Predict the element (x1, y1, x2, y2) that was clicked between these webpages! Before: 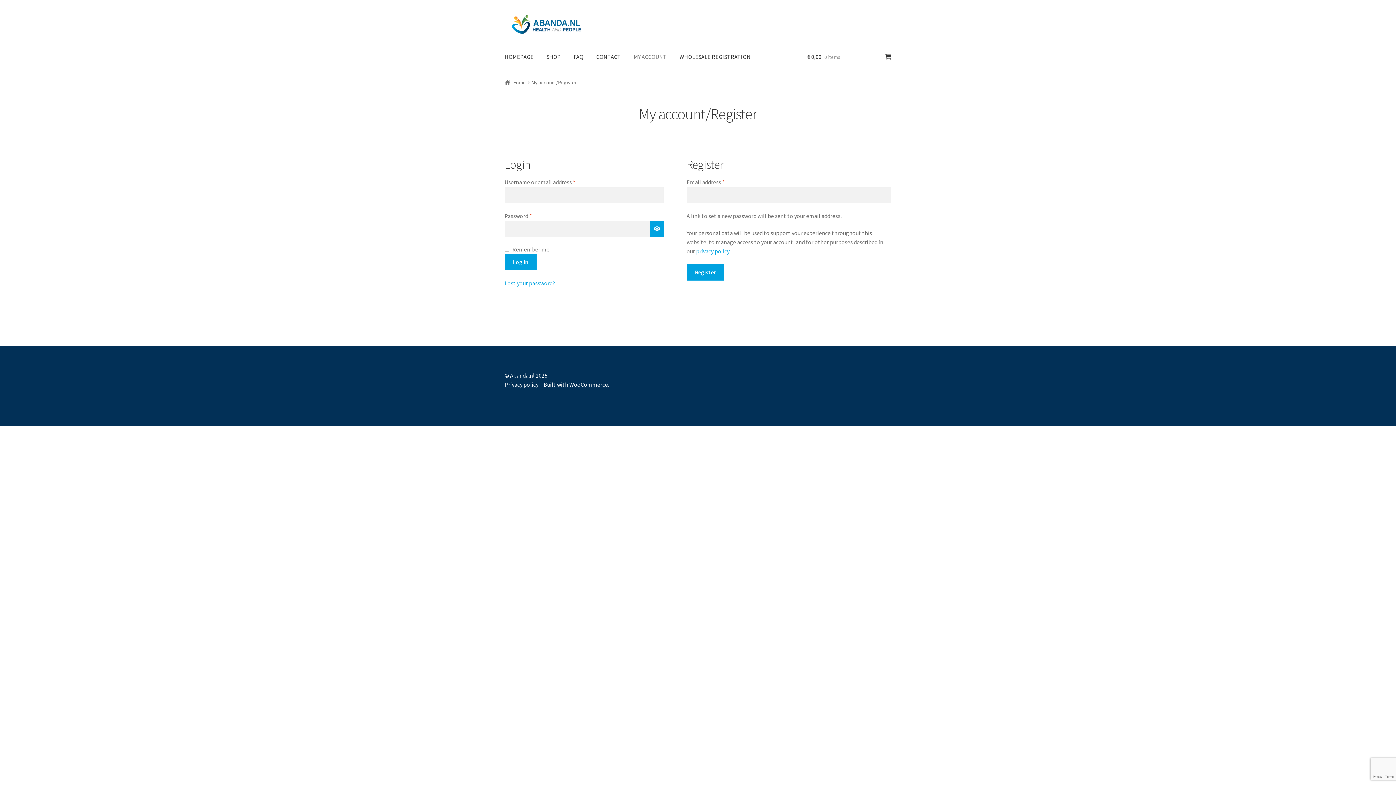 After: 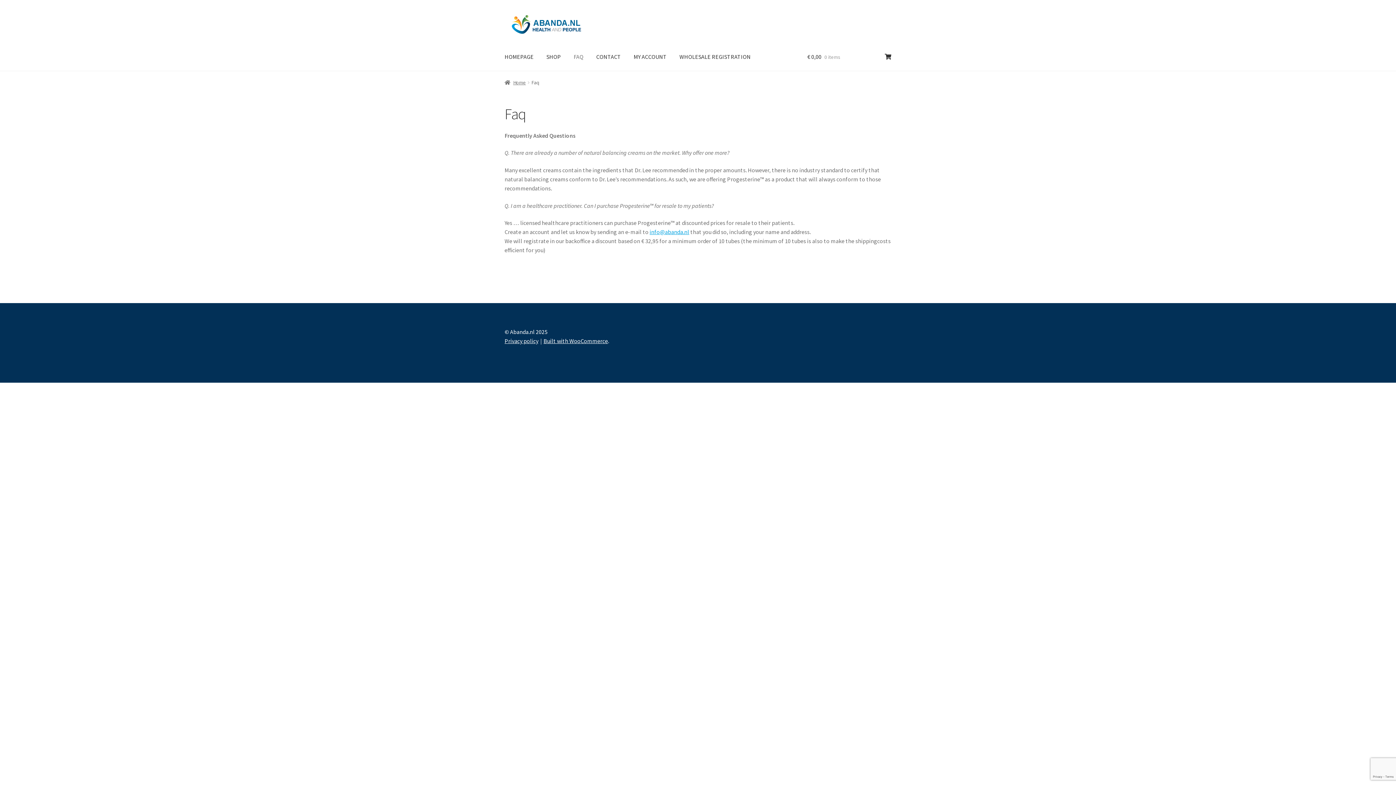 Action: bbox: (568, 43, 589, 70) label: FAQ